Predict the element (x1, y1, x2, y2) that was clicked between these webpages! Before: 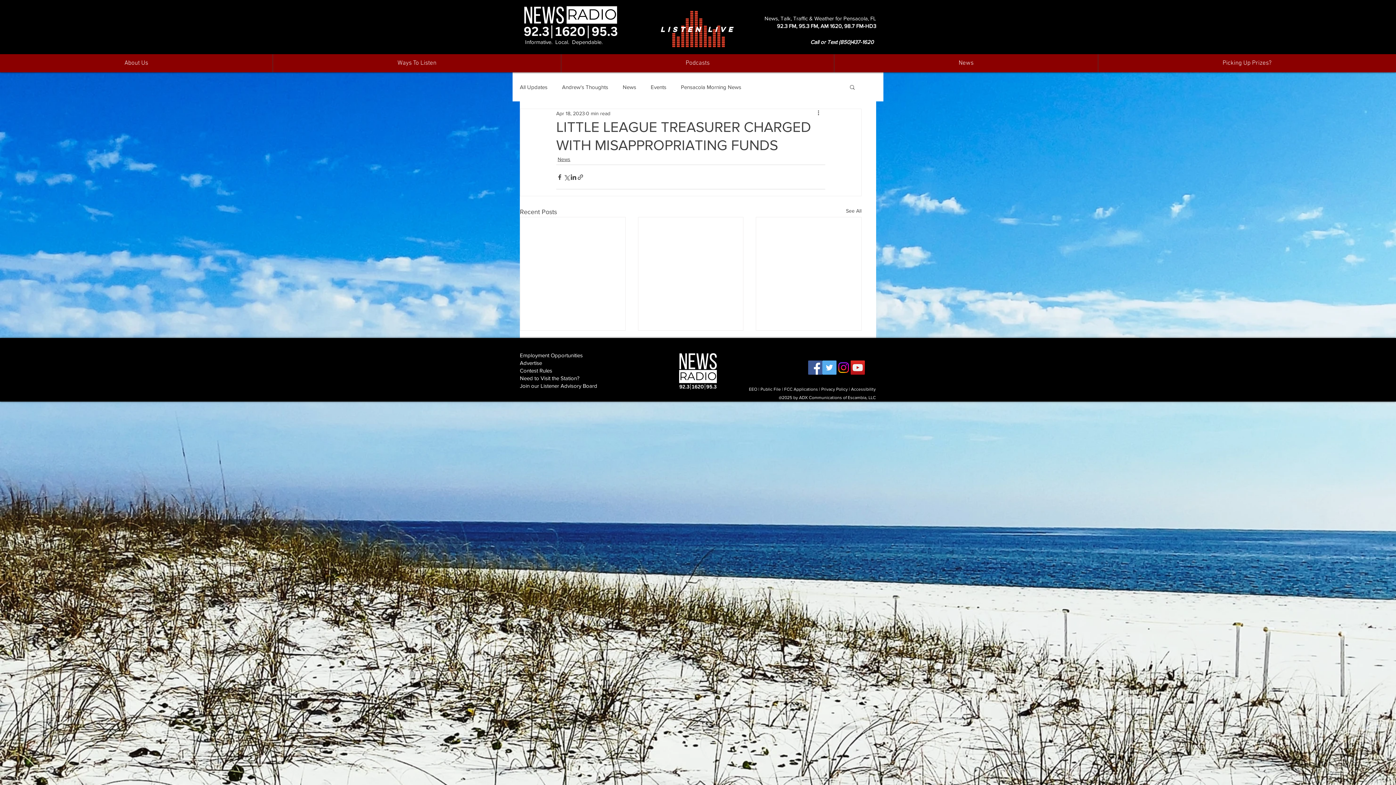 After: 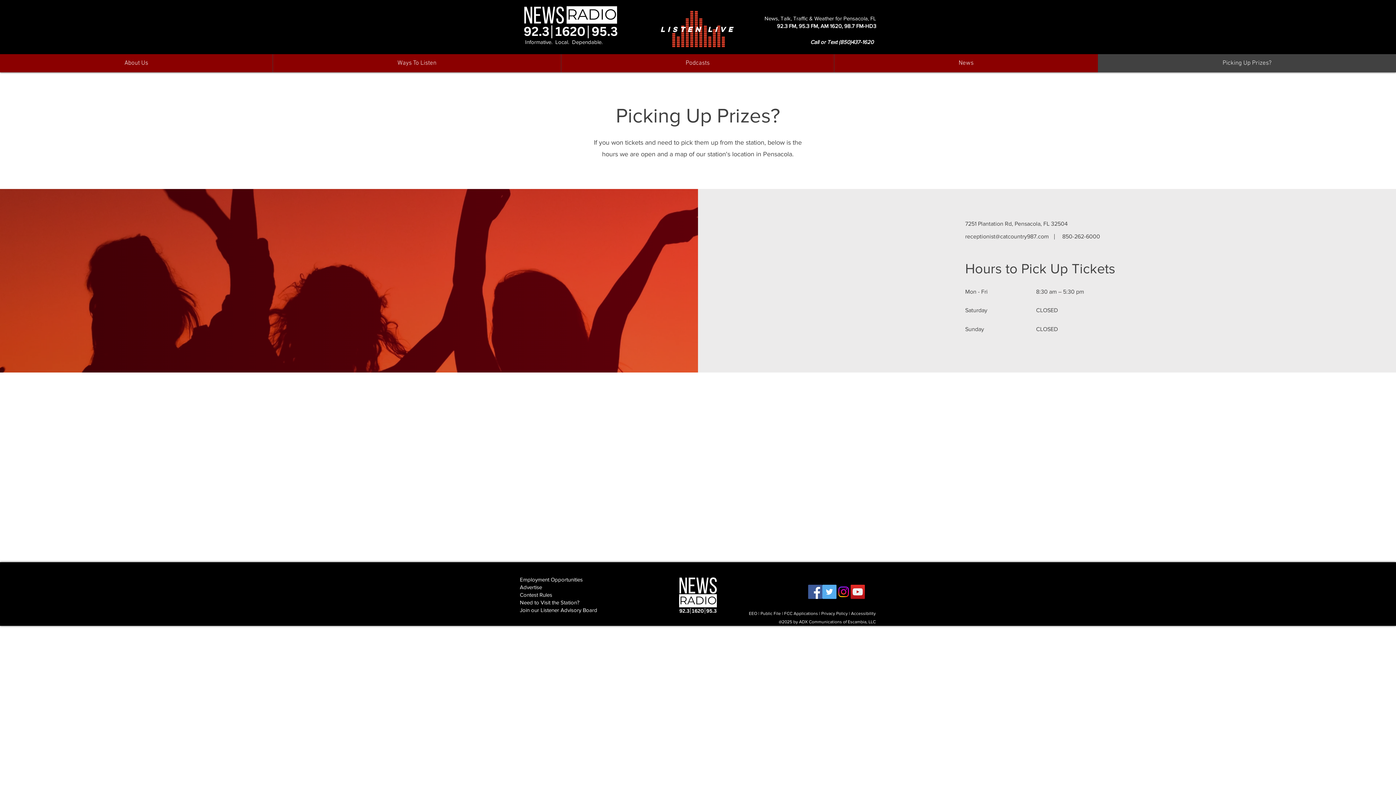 Action: bbox: (520, 375, 579, 381) label: Need to Visit the Station?